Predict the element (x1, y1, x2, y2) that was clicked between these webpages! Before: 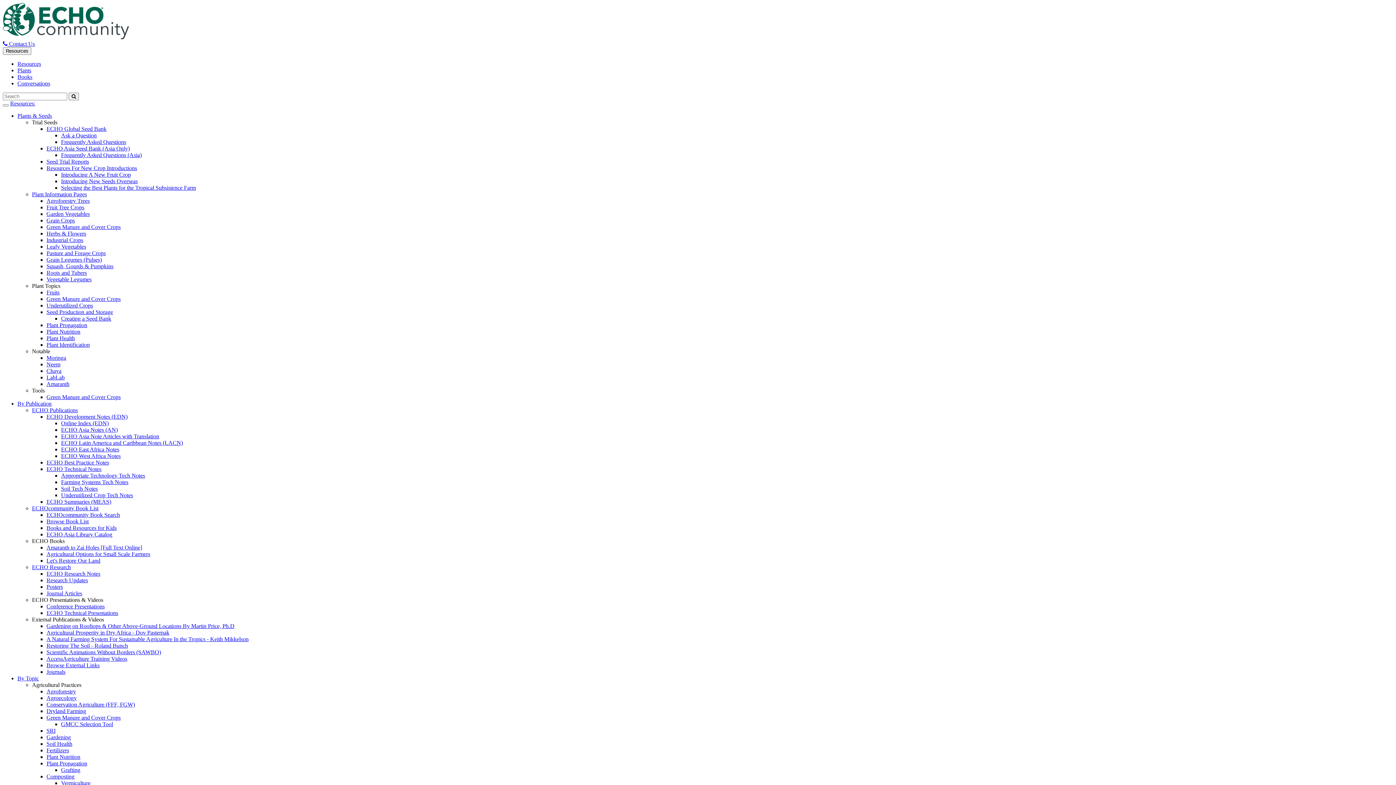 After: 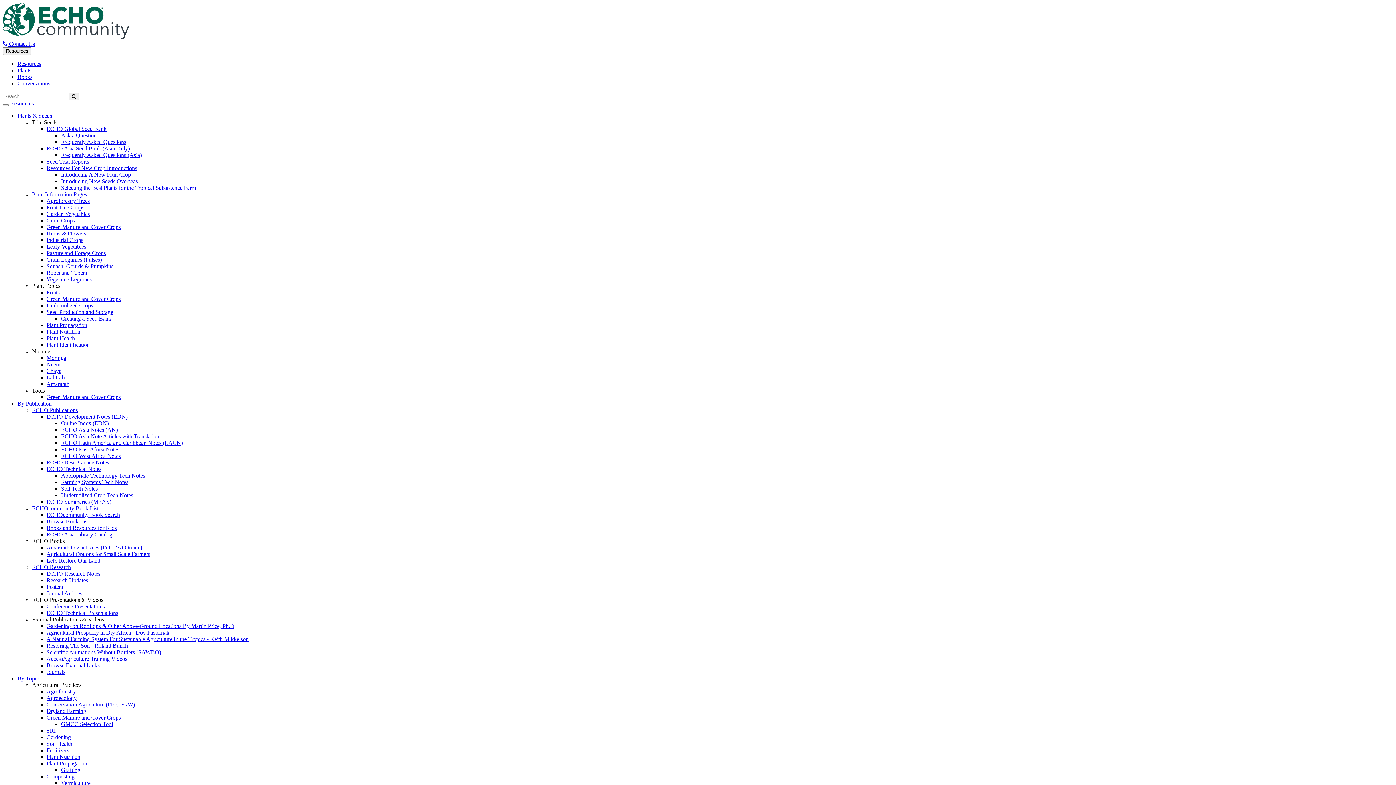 Action: label: Dryland Farming bbox: (46, 708, 86, 714)